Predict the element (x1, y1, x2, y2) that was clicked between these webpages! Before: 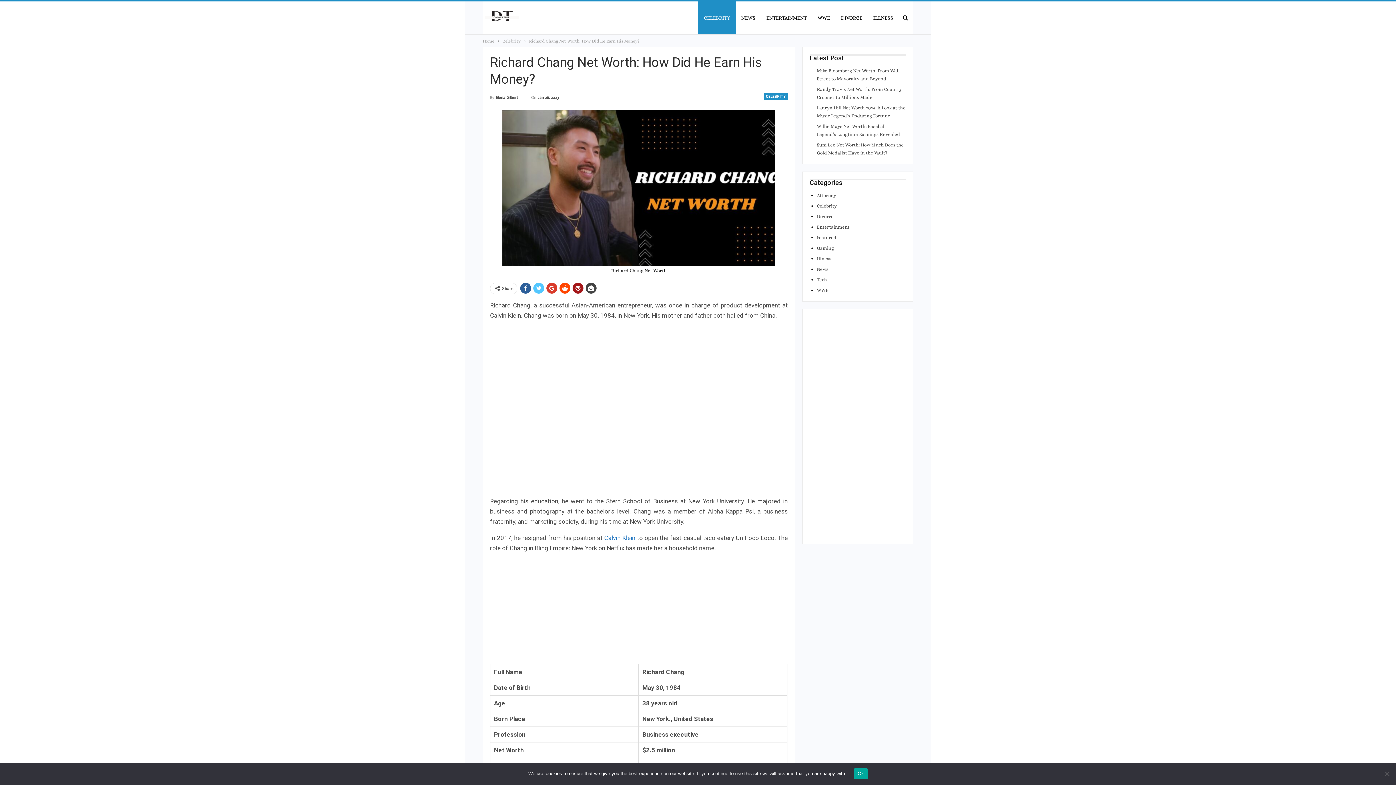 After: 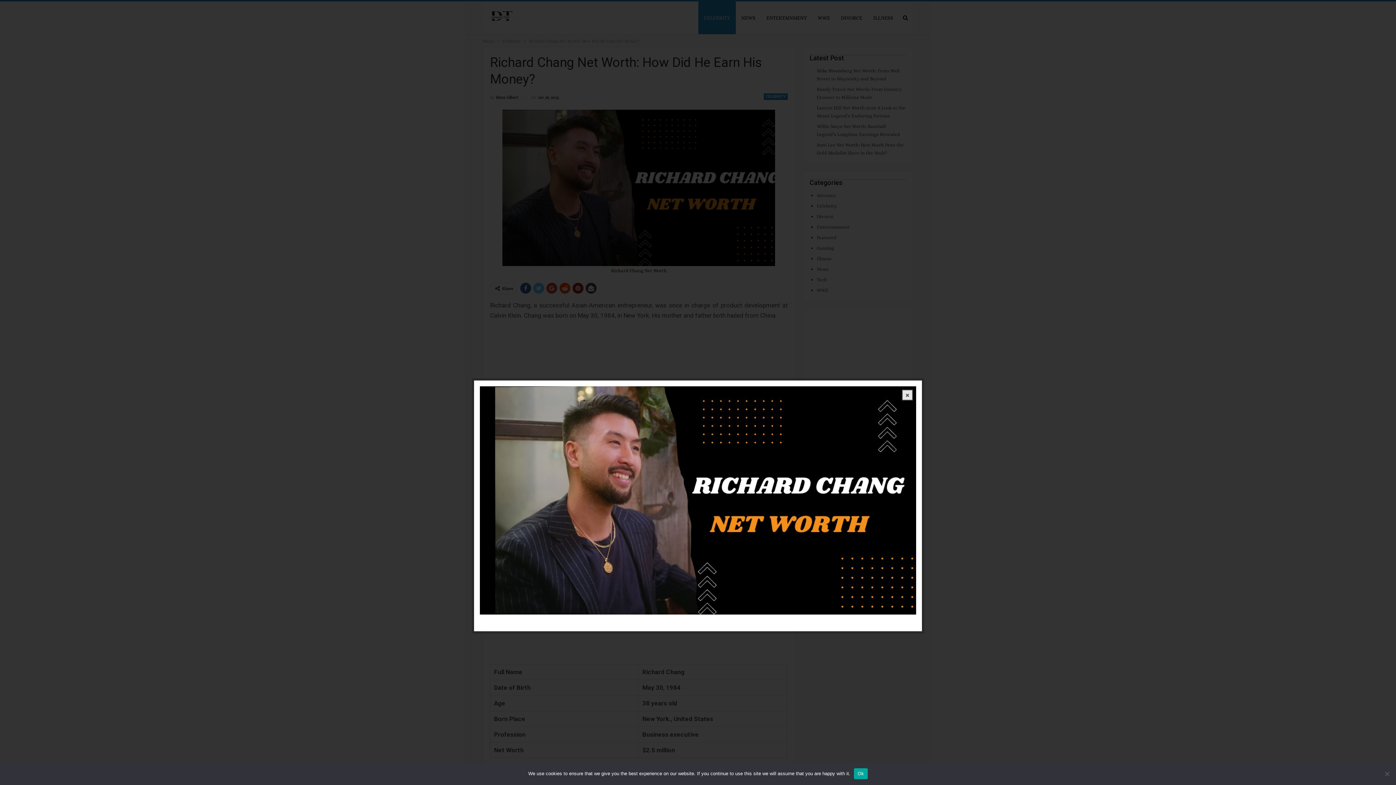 Action: bbox: (502, 184, 775, 190)